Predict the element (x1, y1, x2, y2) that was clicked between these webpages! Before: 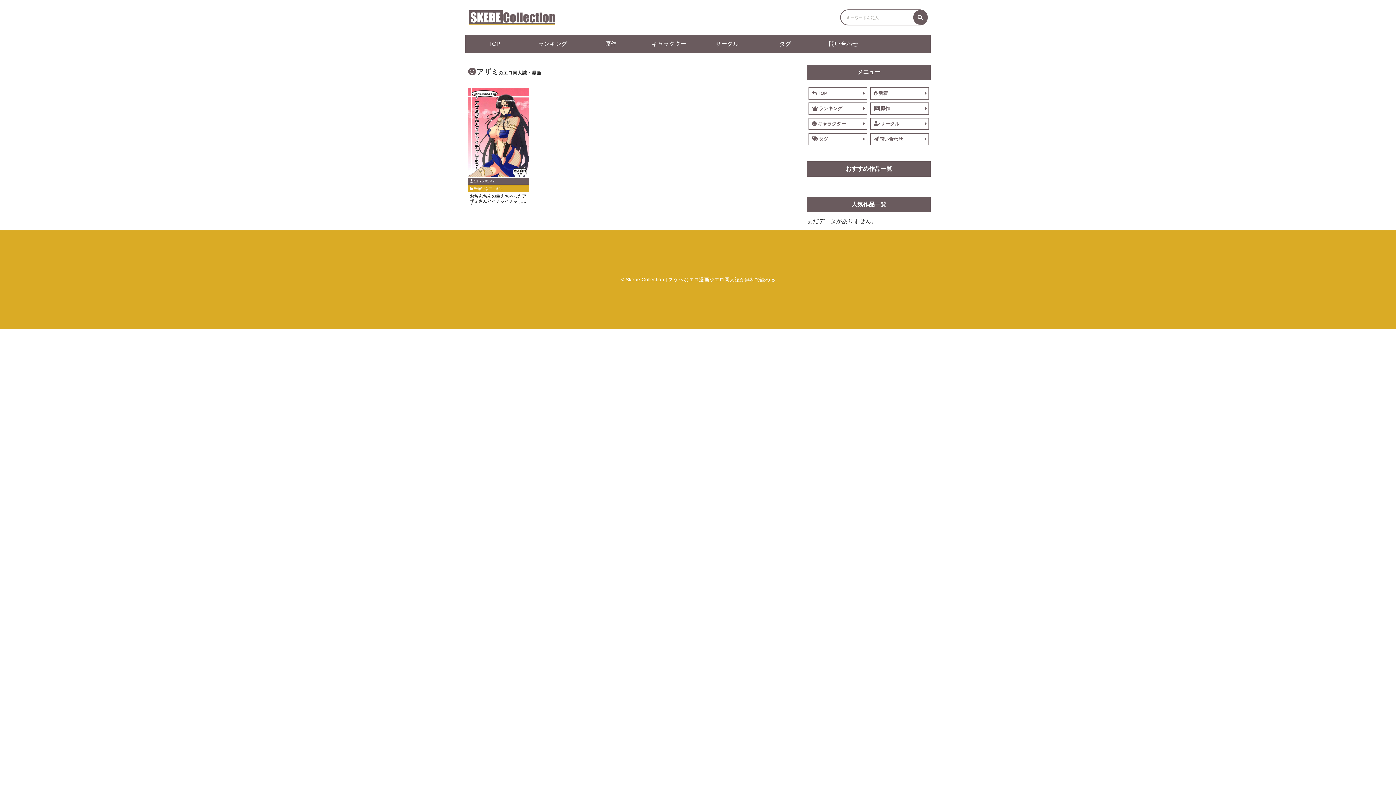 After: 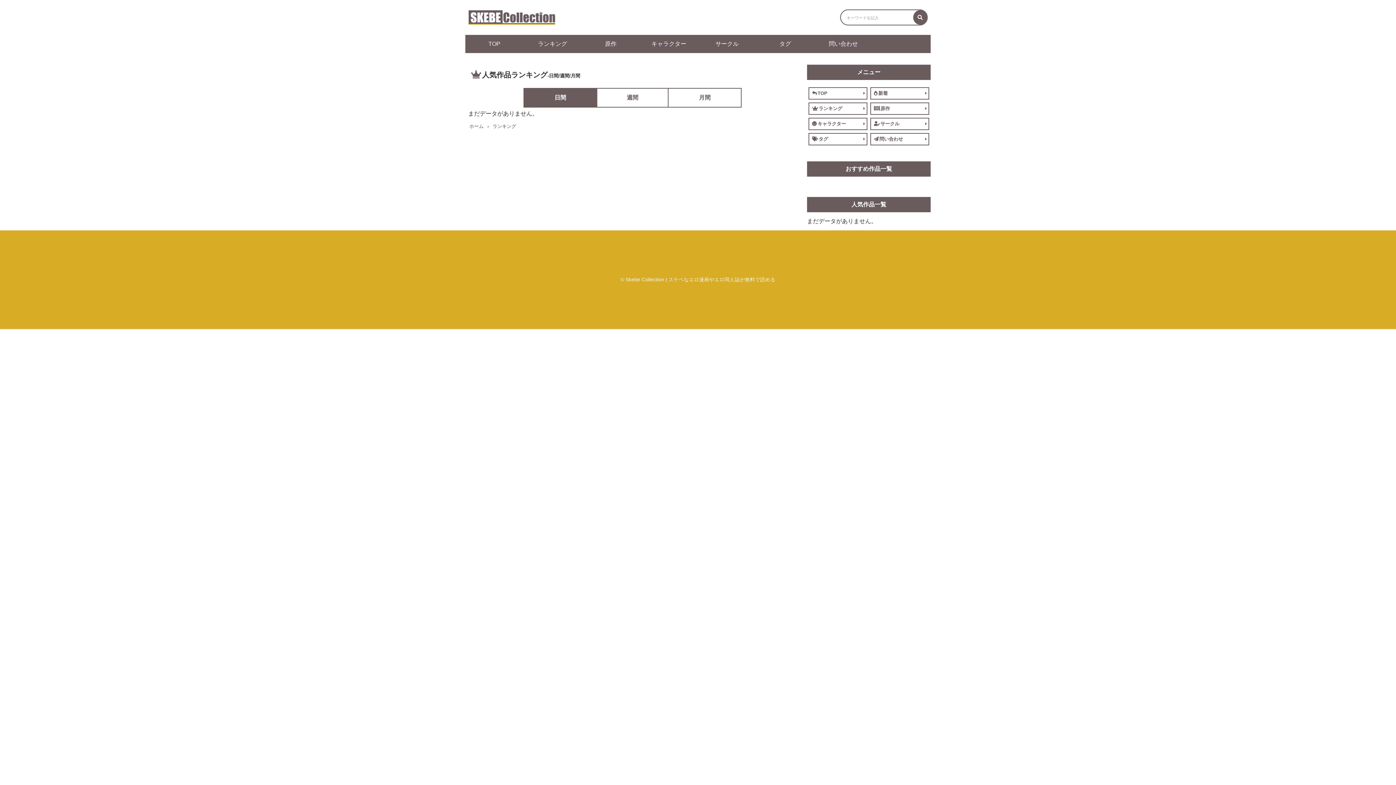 Action: label: ランキング bbox: (808, 102, 867, 114)